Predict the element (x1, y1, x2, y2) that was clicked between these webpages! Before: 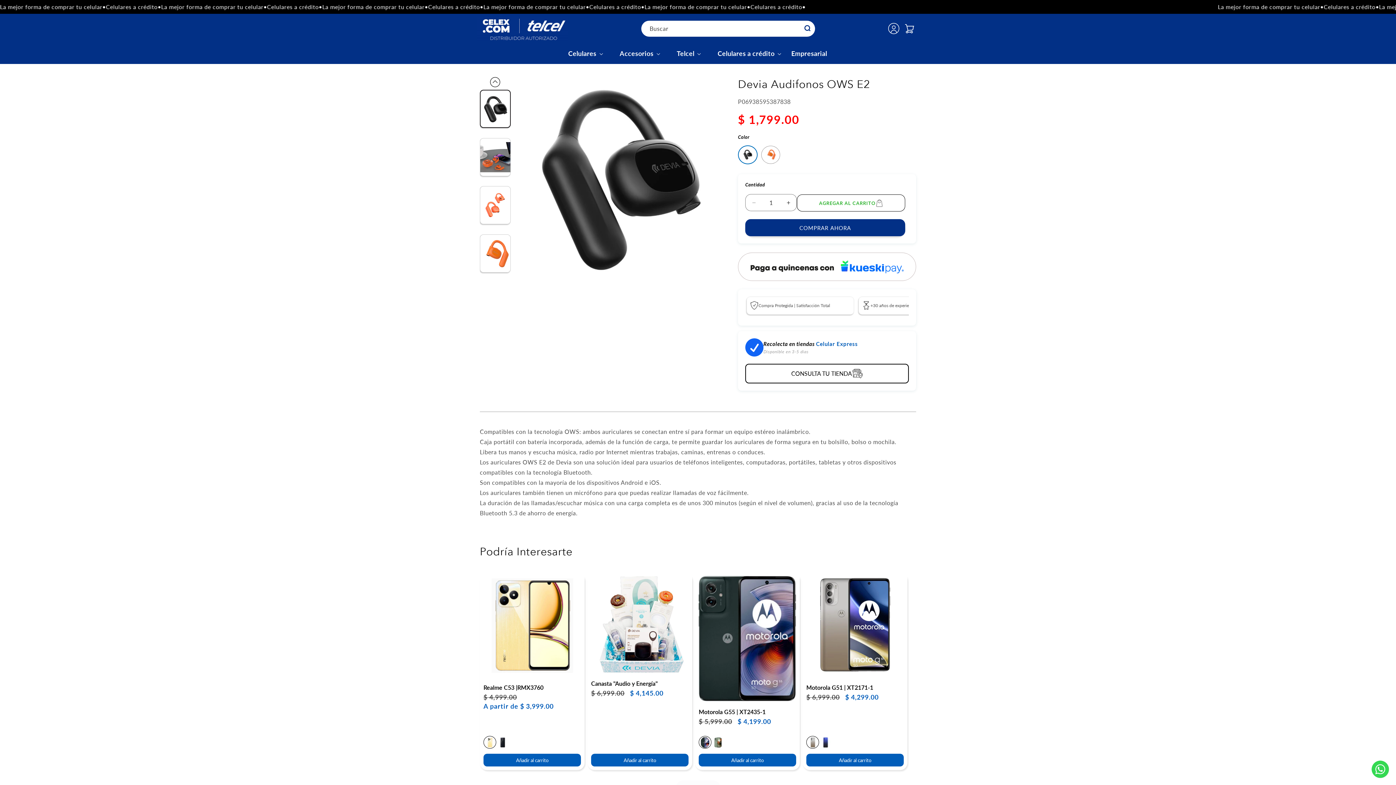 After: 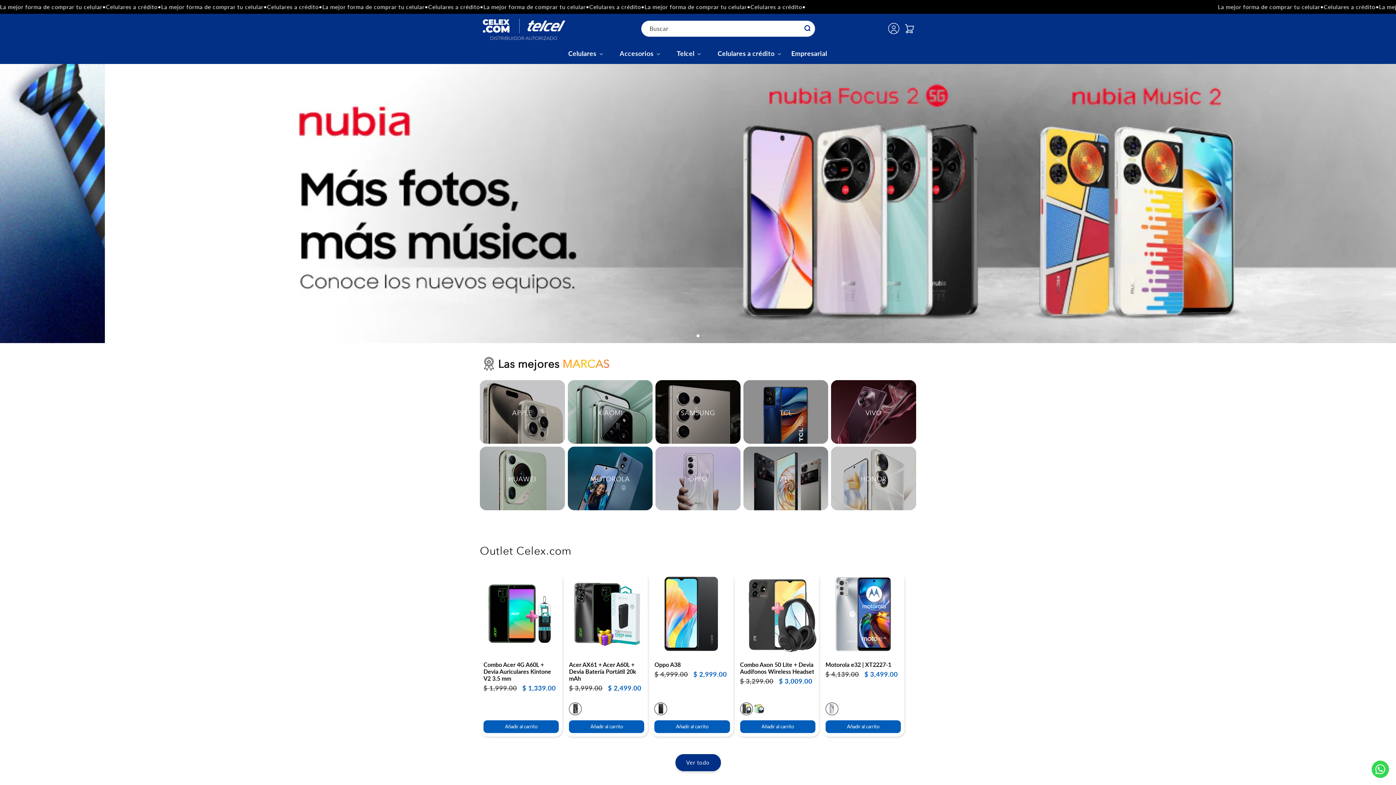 Action: bbox: (477, 13, 570, 43)